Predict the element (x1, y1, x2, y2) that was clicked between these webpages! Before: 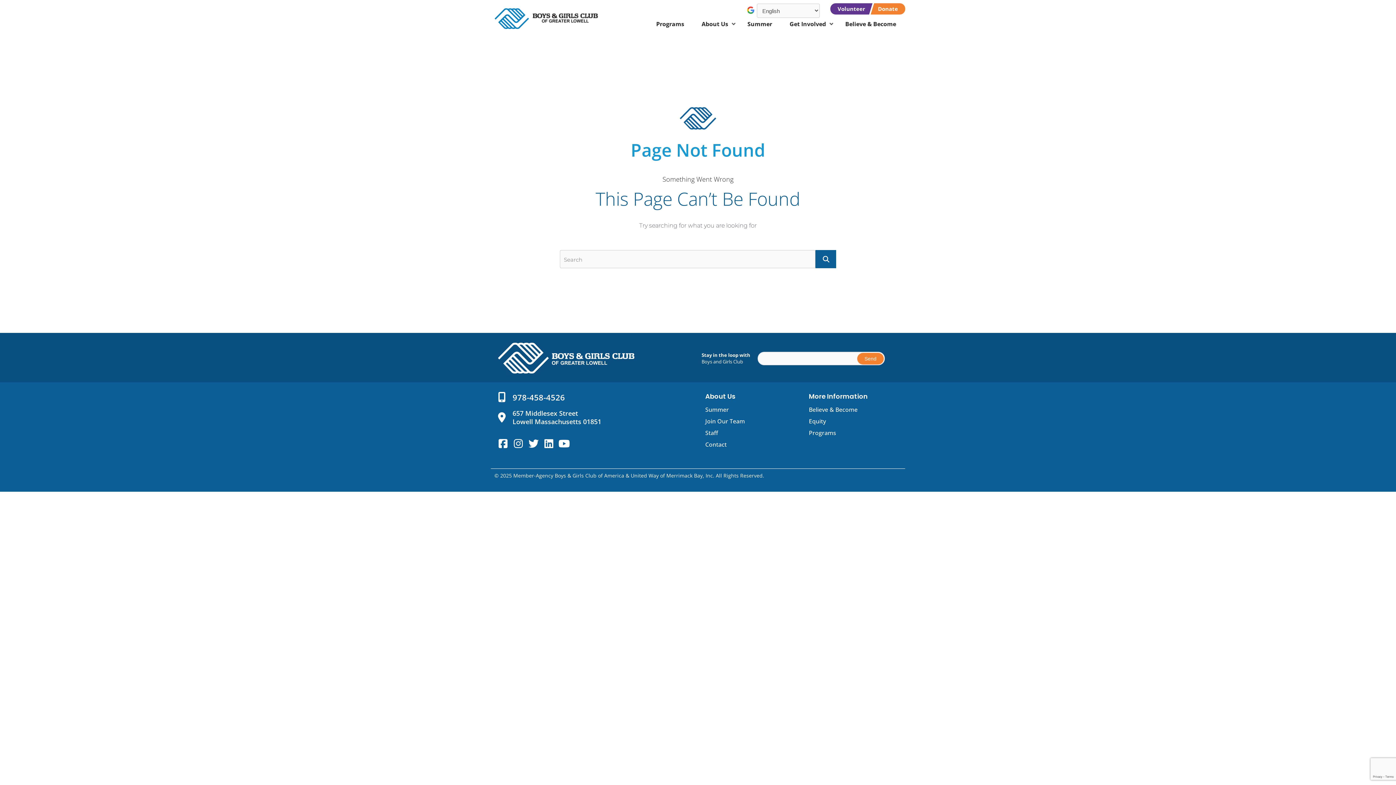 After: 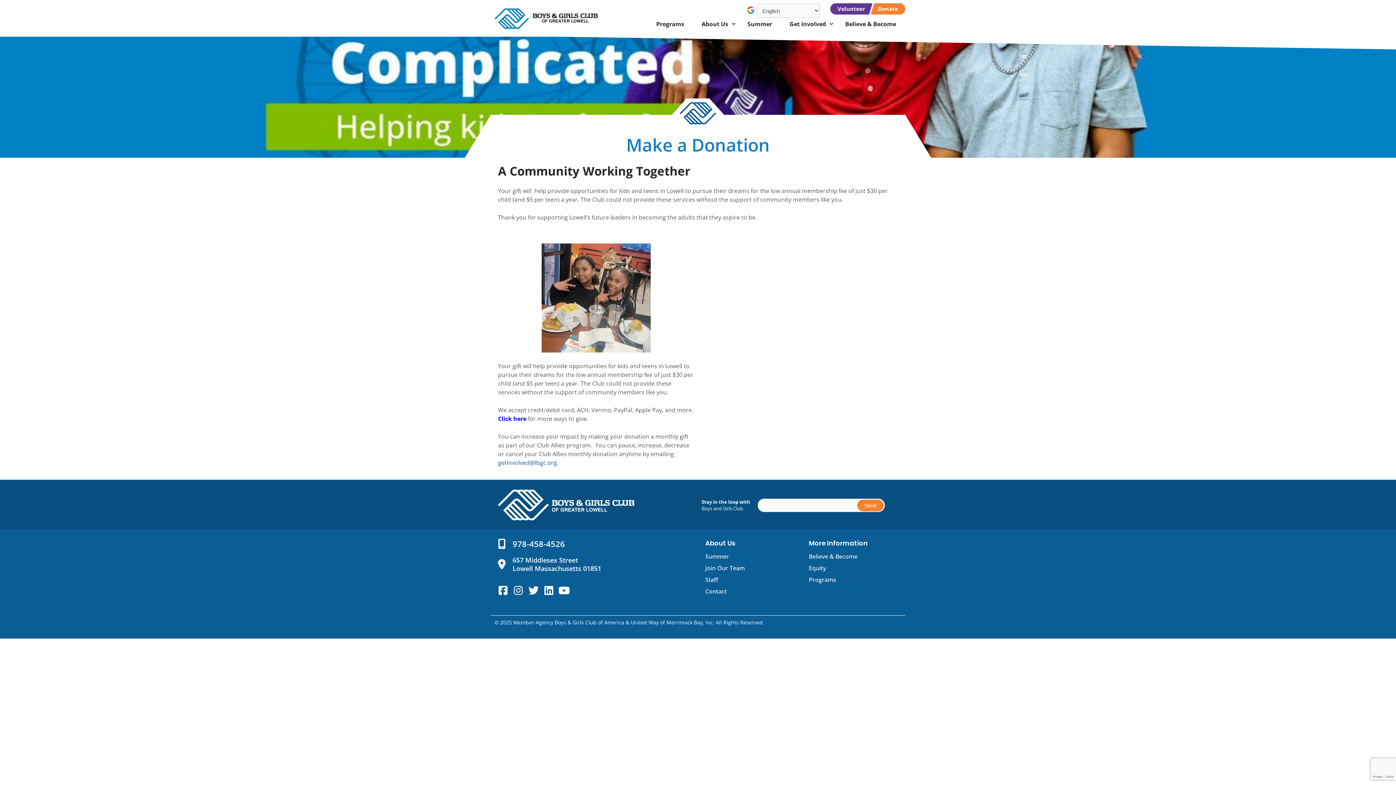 Action: label: Donate bbox: (870, 3, 905, 14)